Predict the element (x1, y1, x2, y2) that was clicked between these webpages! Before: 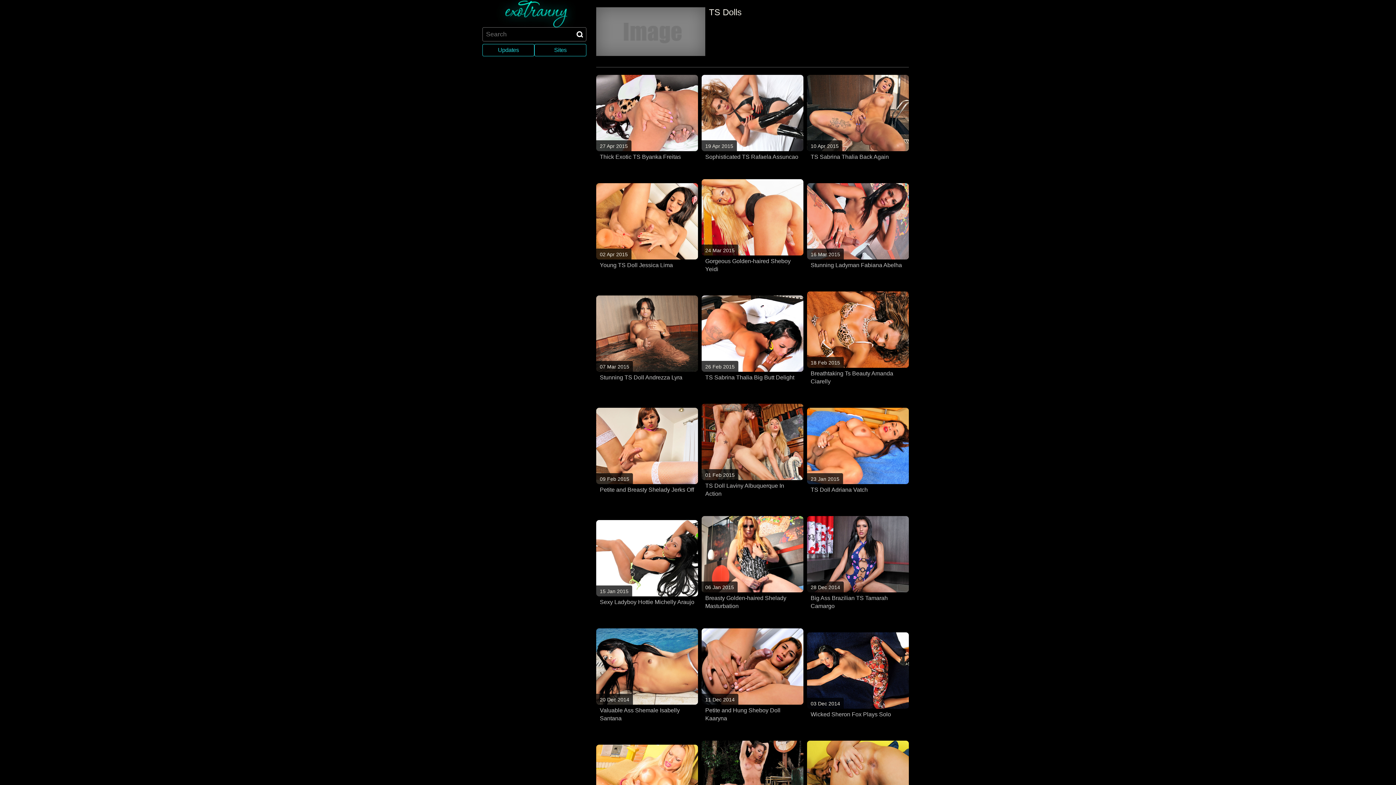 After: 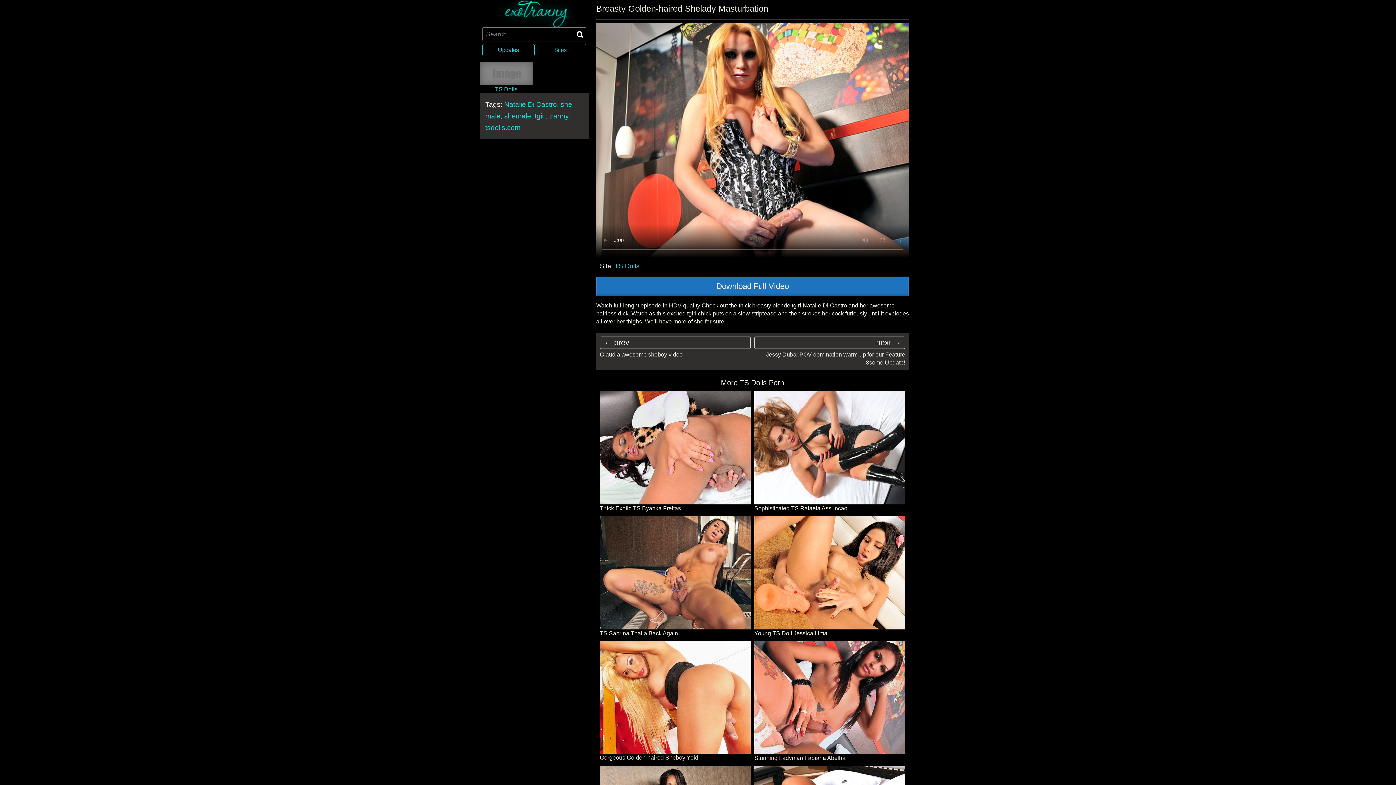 Action: bbox: (701, 592, 803, 610) label: Breasty Golden-haired Shelady Masturbation